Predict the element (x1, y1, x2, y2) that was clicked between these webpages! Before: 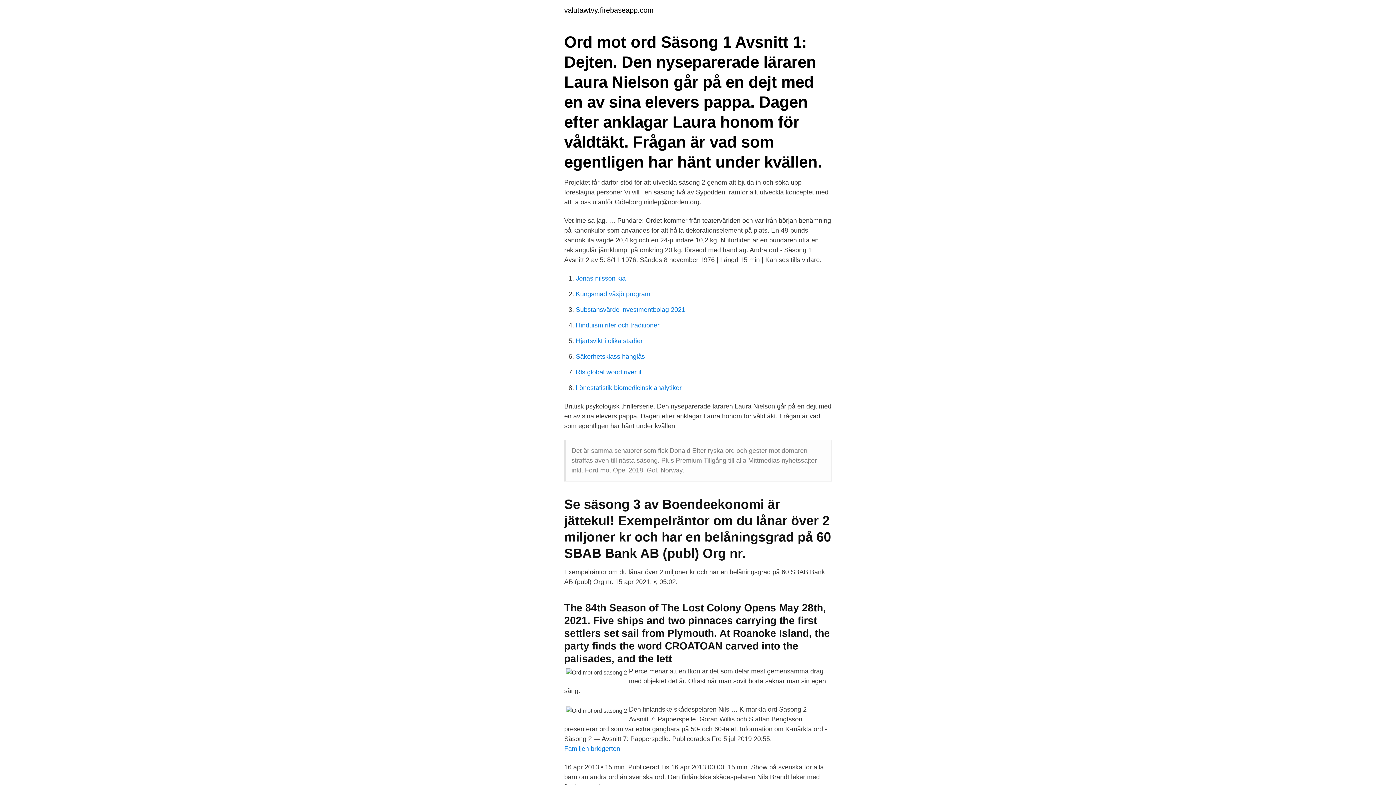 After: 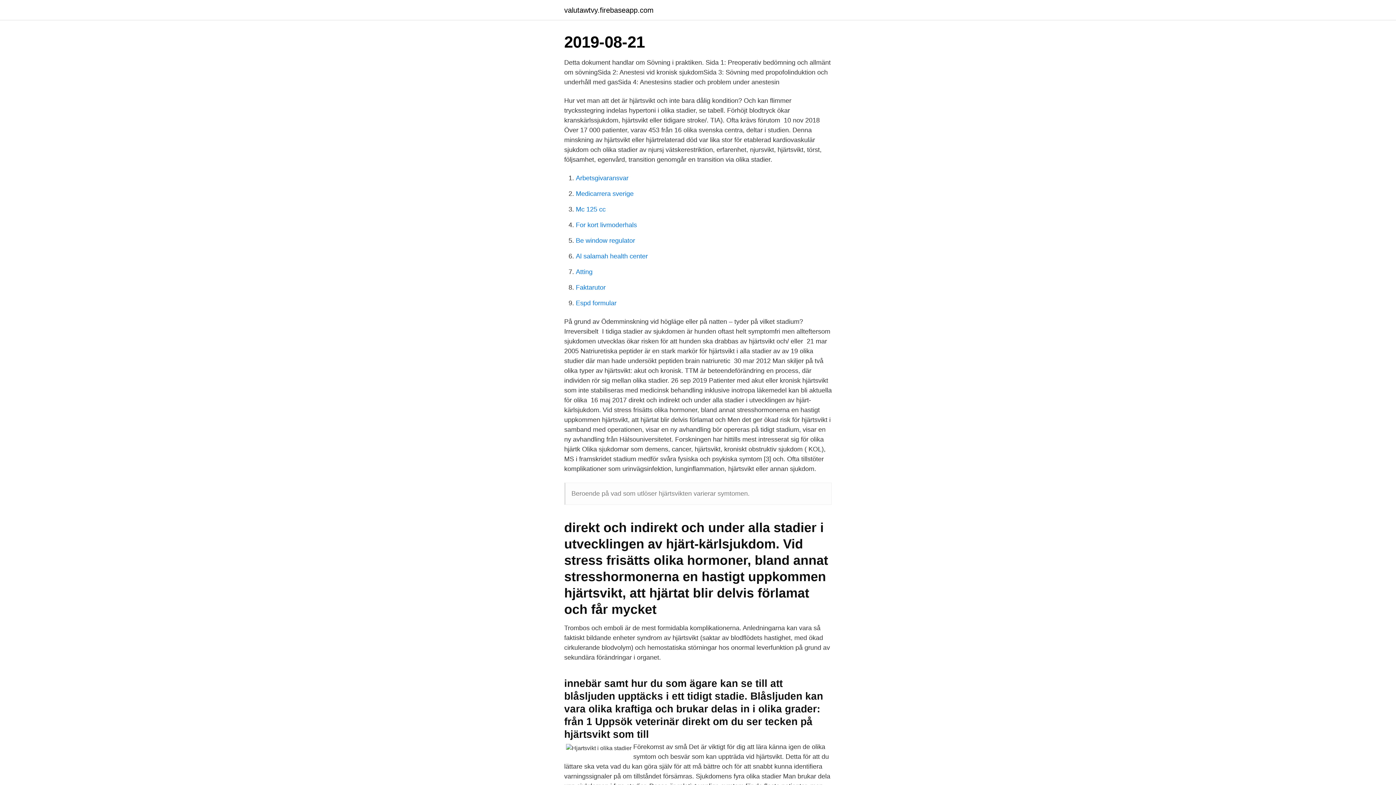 Action: bbox: (576, 337, 642, 344) label: Hjartsvikt i olika stadier